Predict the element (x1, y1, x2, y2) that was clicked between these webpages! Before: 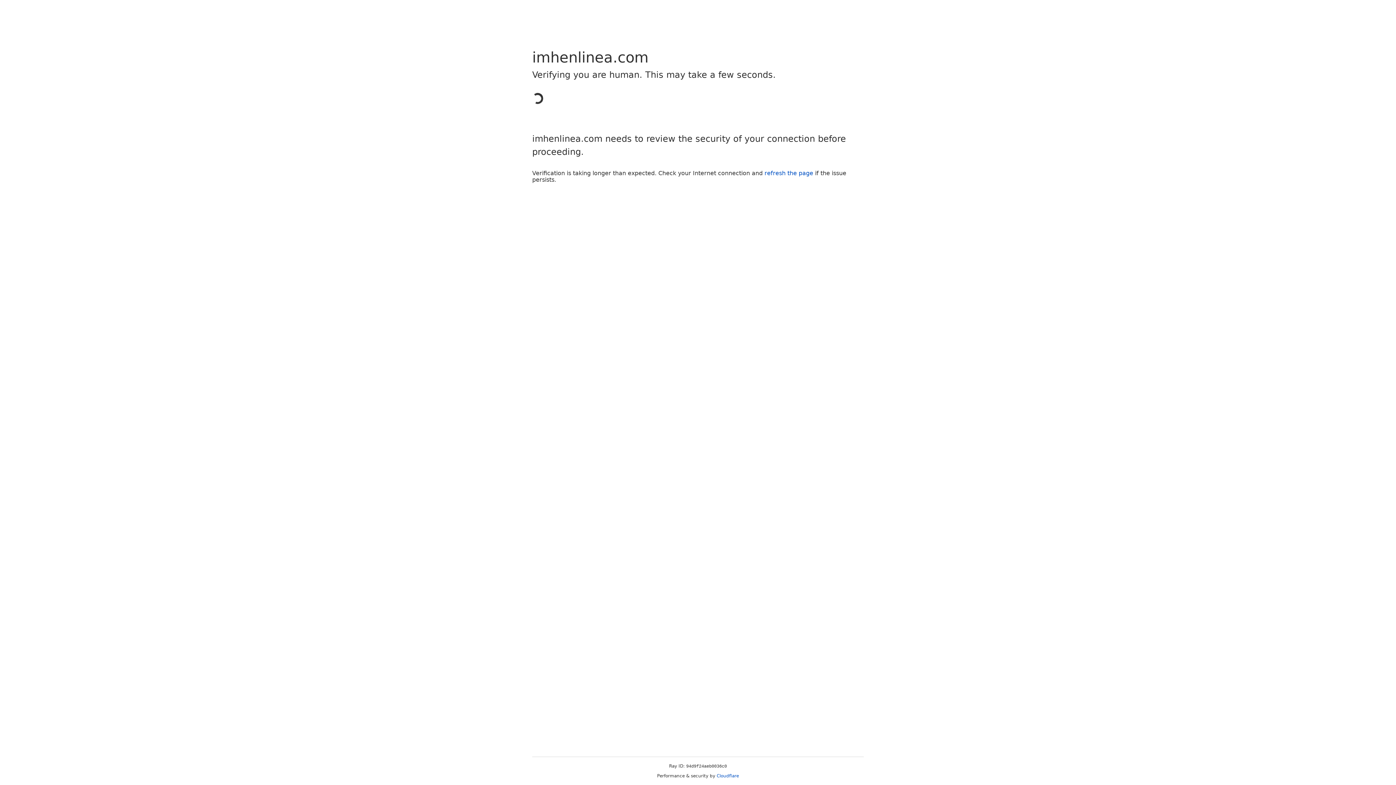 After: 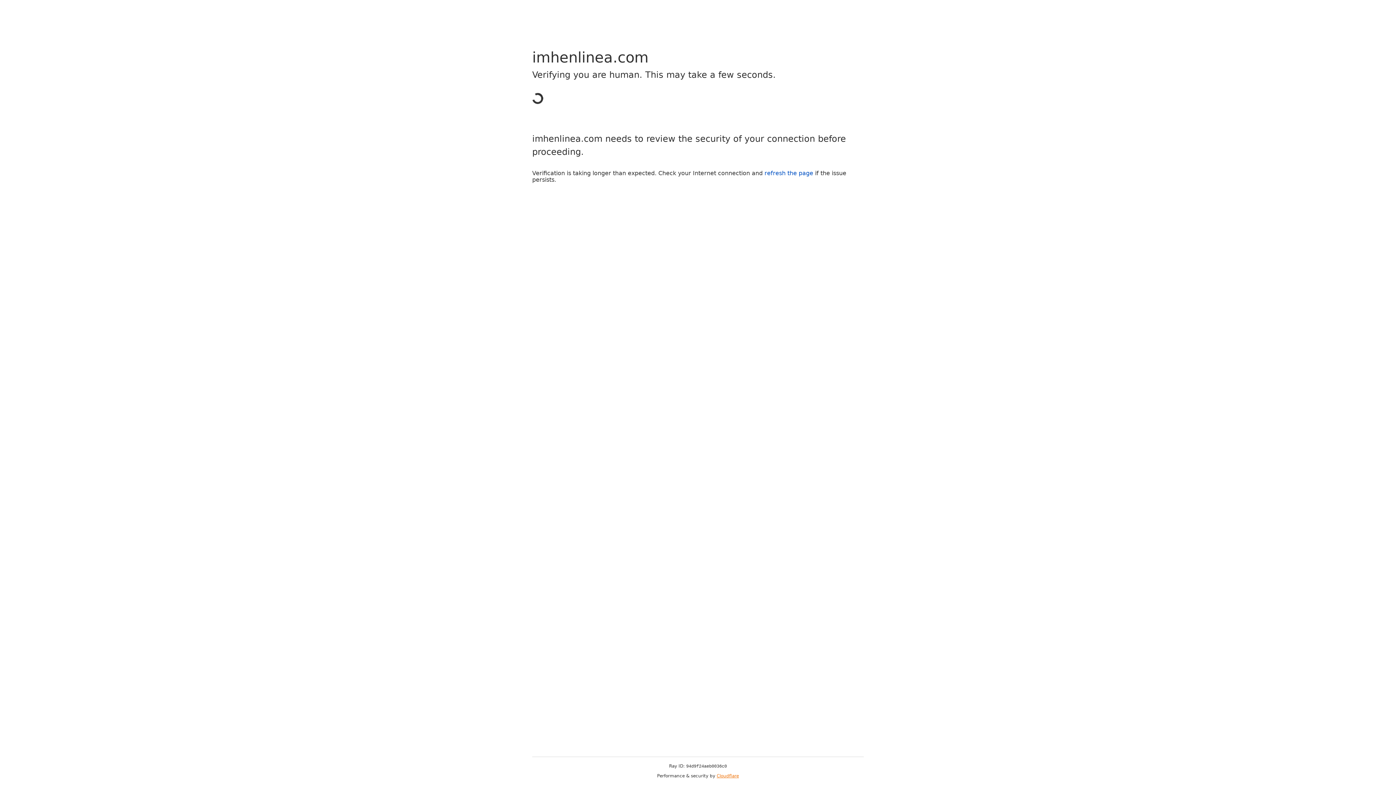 Action: bbox: (716, 773, 739, 778) label: Cloudflare